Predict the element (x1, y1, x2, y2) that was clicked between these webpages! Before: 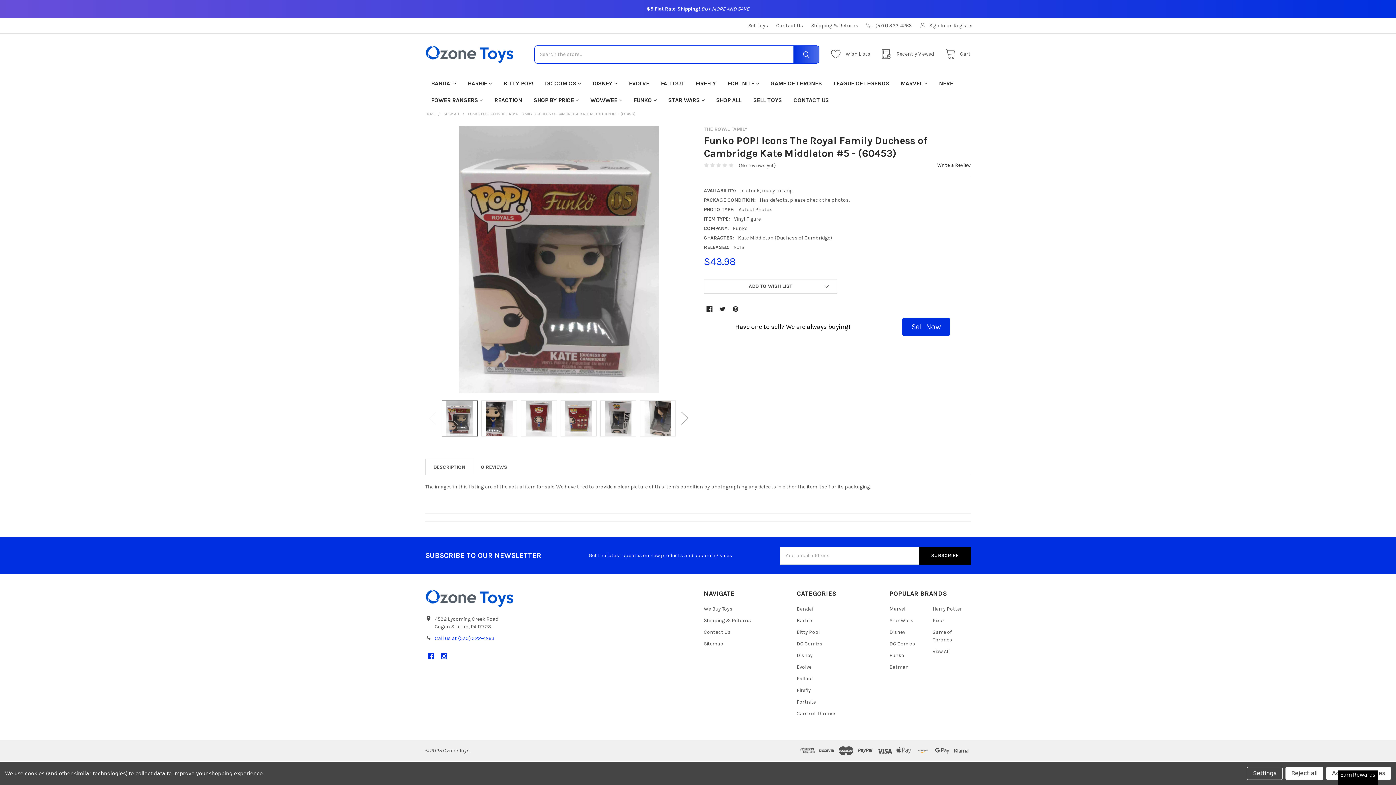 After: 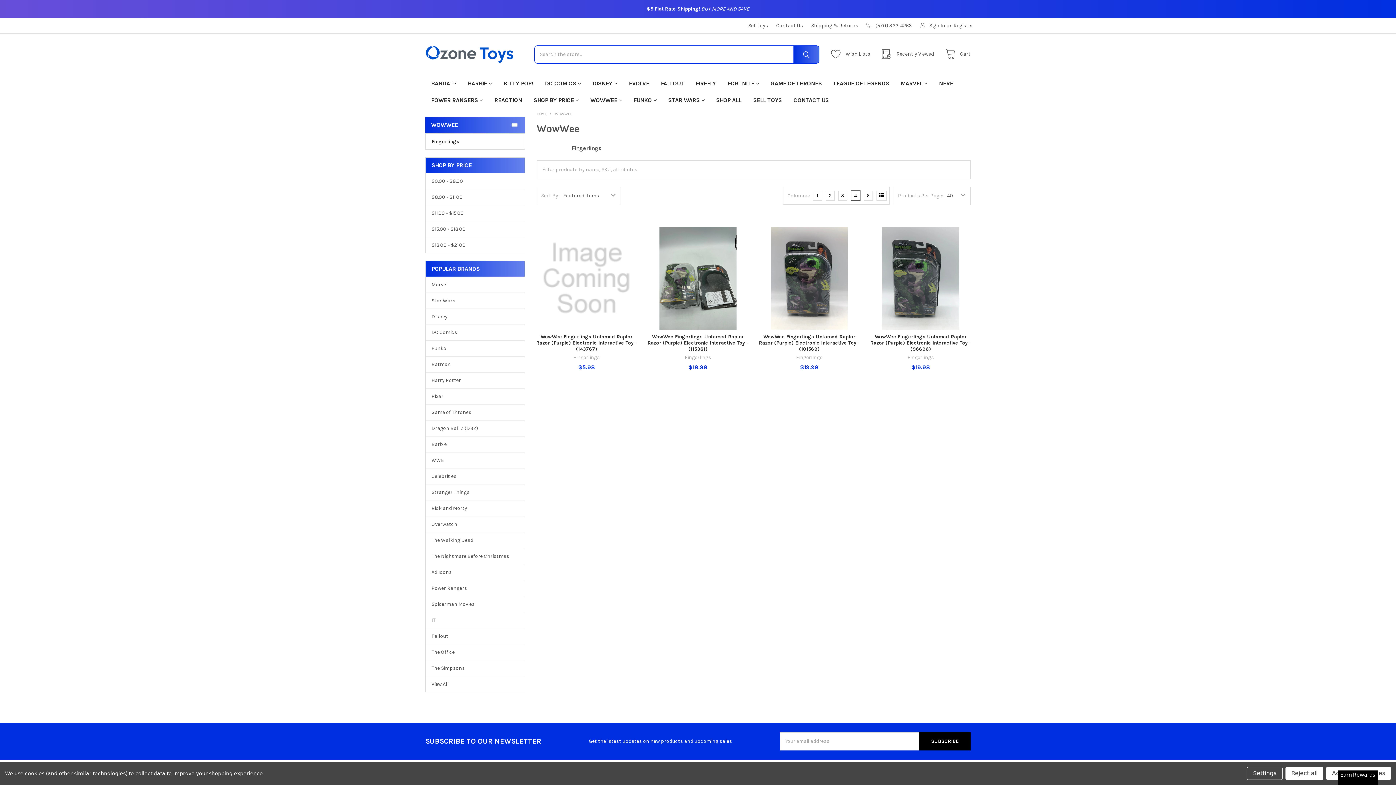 Action: bbox: (584, 91, 627, 108) label: WOWWEE